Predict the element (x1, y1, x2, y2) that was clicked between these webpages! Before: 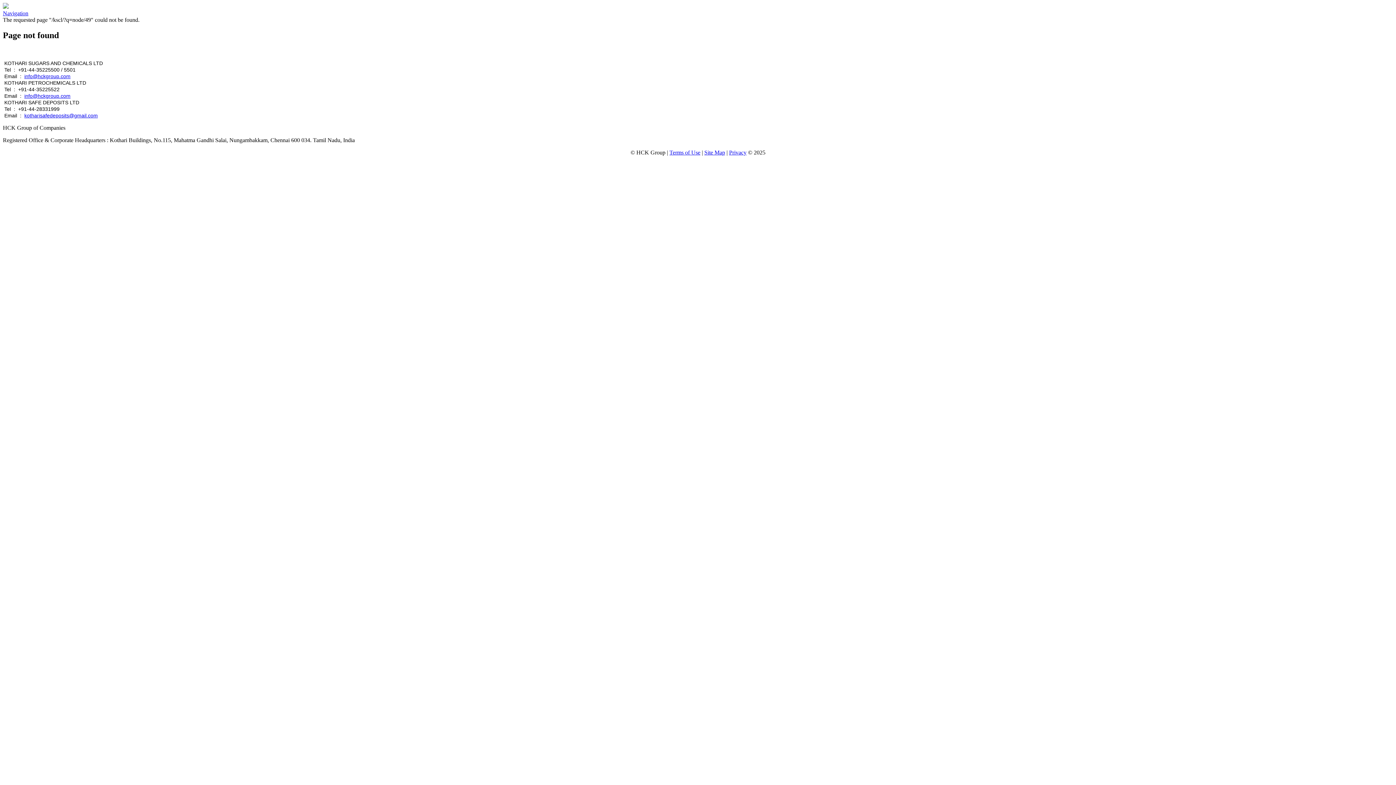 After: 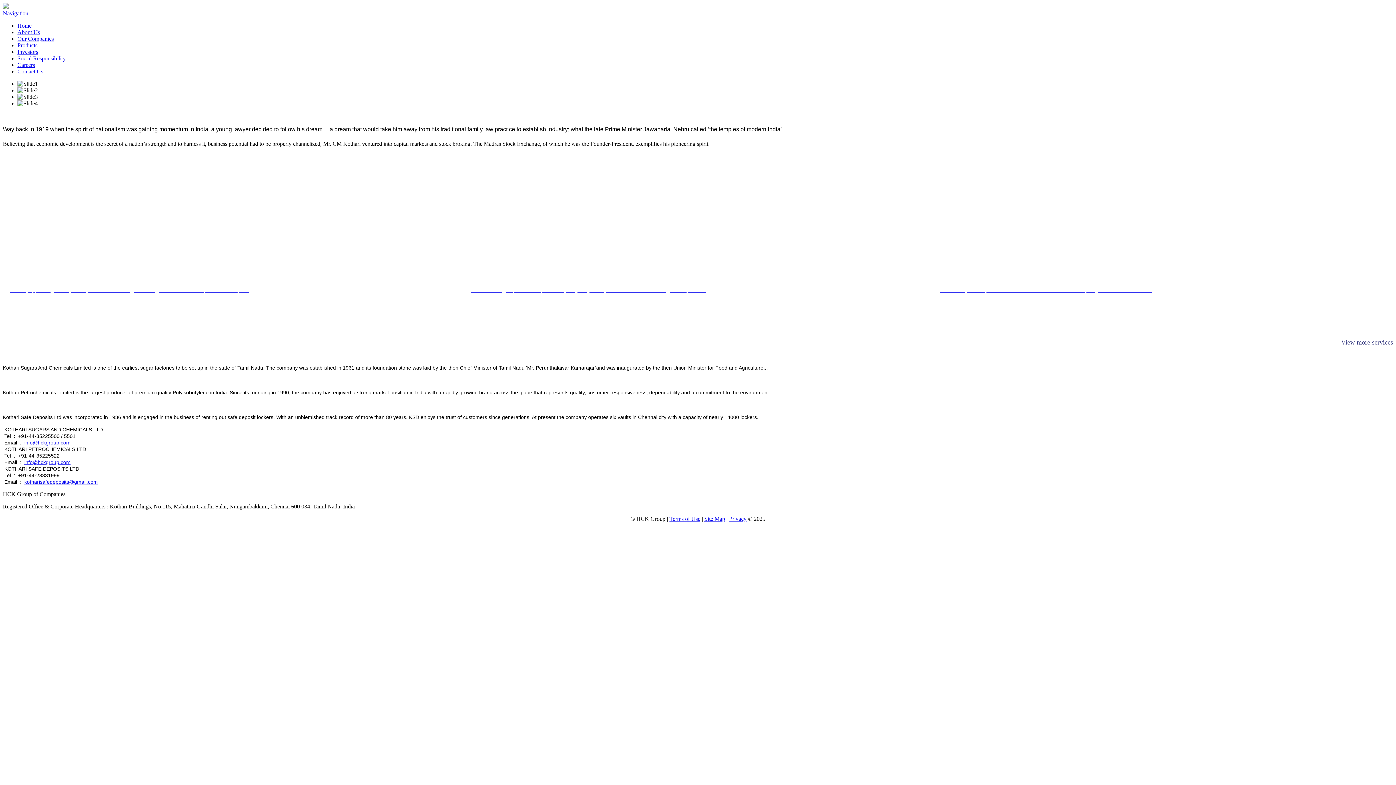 Action: bbox: (2, 3, 8, 9)